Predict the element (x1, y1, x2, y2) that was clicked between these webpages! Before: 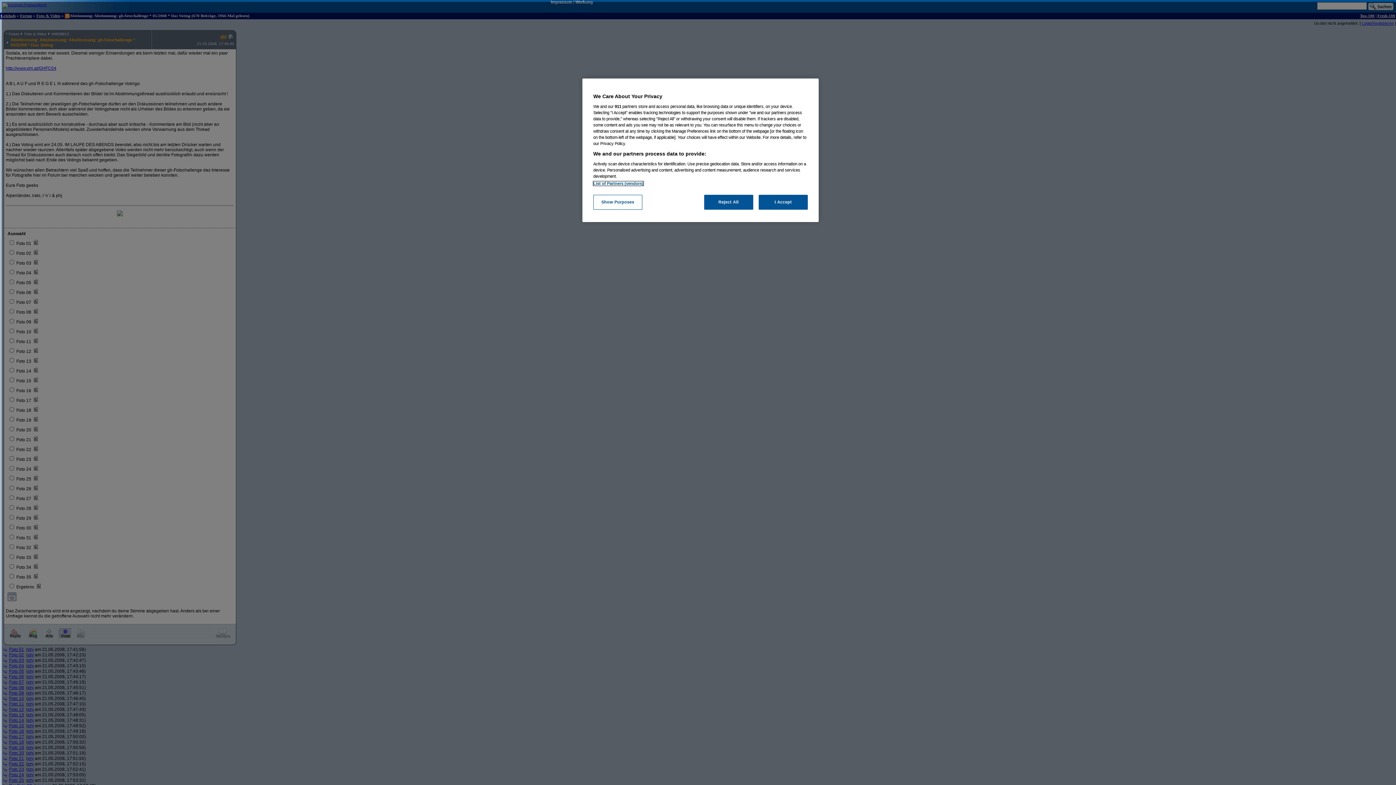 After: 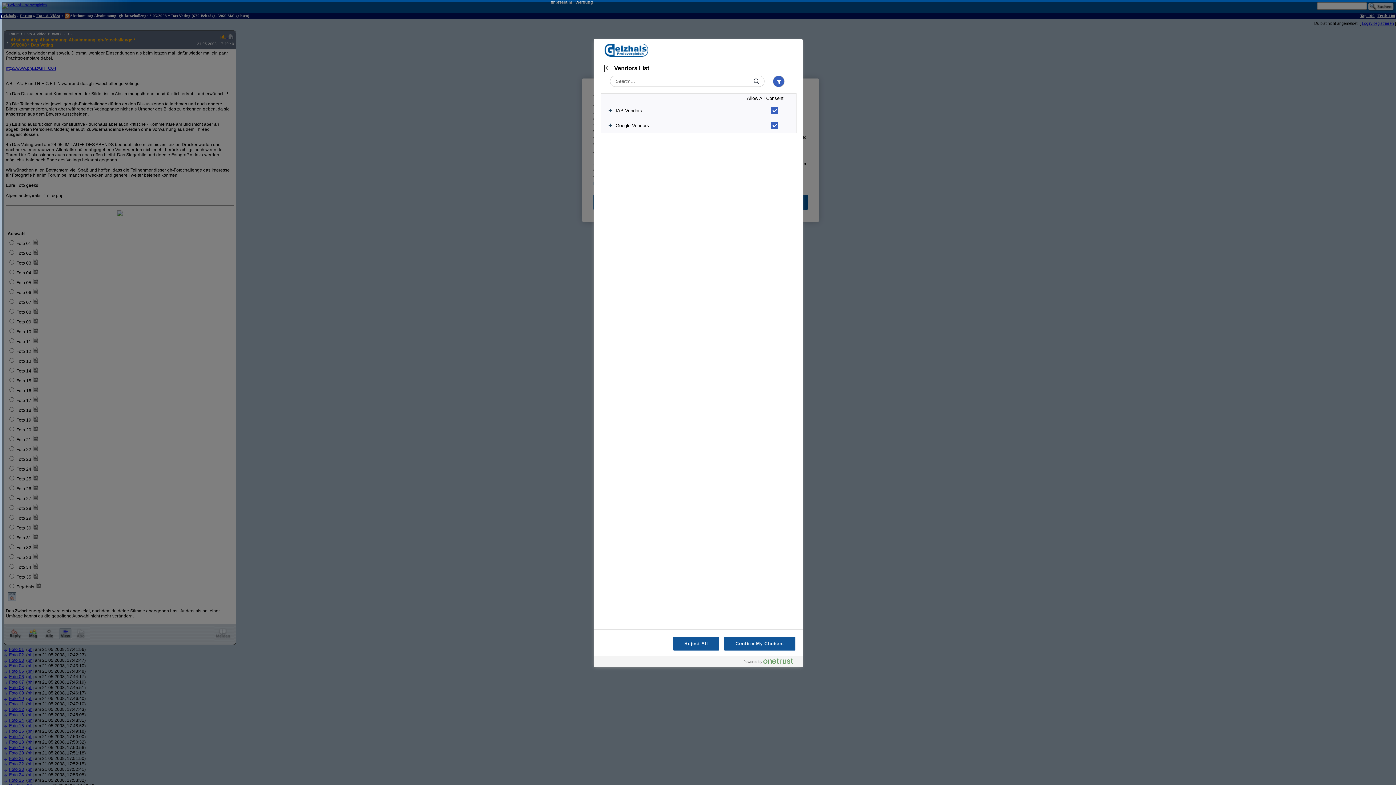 Action: bbox: (593, 181, 643, 185) label: List of Partners (vendors)